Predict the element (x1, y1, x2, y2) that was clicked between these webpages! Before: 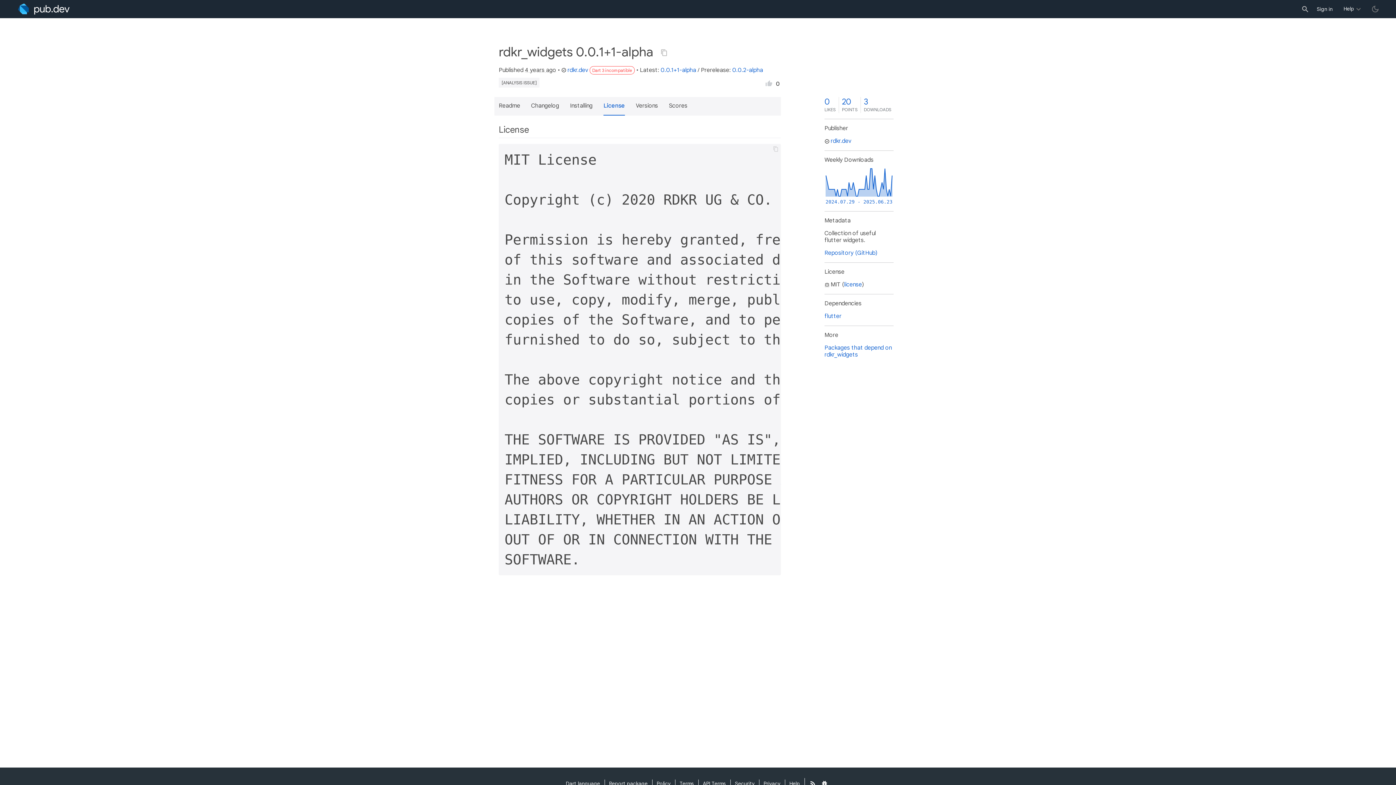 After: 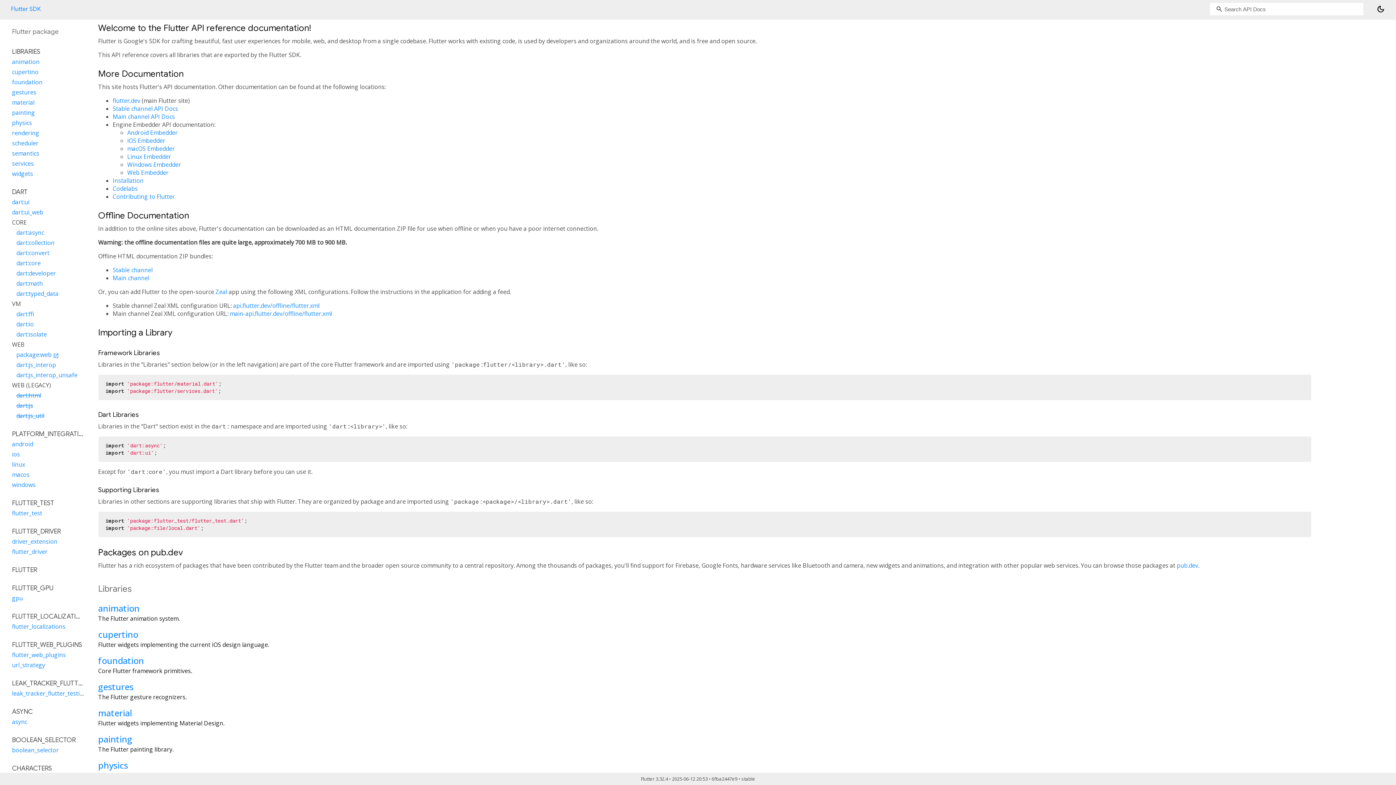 Action: bbox: (824, 312, 841, 320) label: flutter